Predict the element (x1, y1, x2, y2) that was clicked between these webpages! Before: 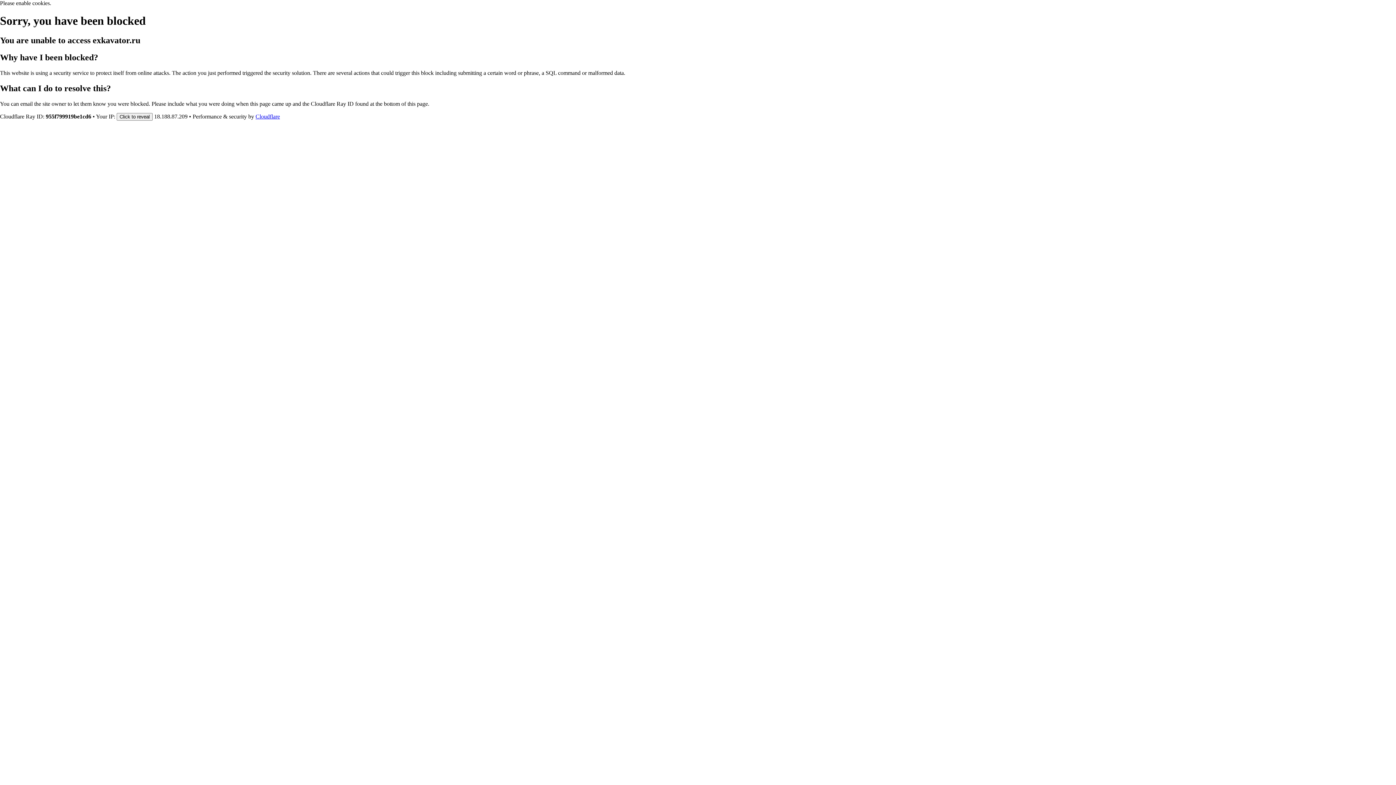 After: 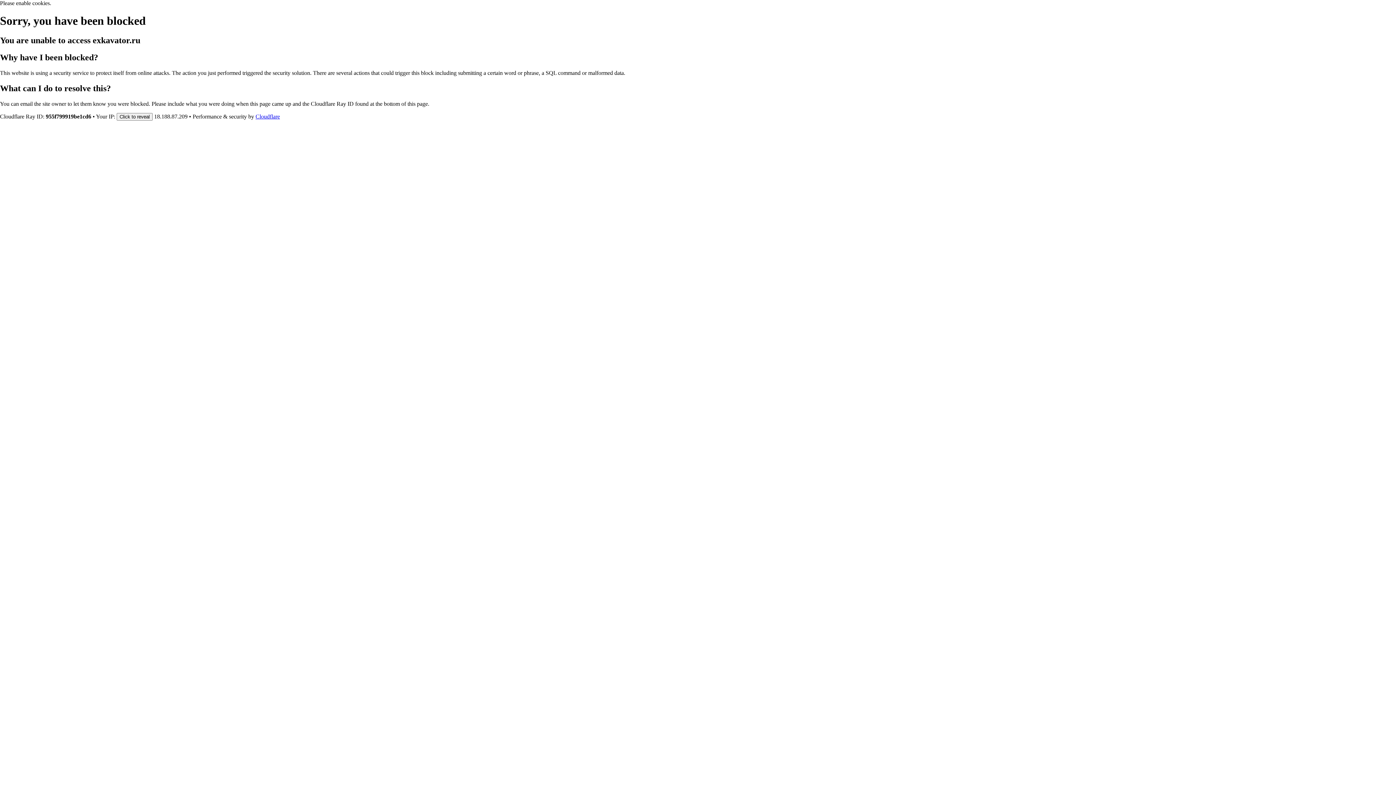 Action: label: Cloudflare bbox: (255, 113, 280, 119)